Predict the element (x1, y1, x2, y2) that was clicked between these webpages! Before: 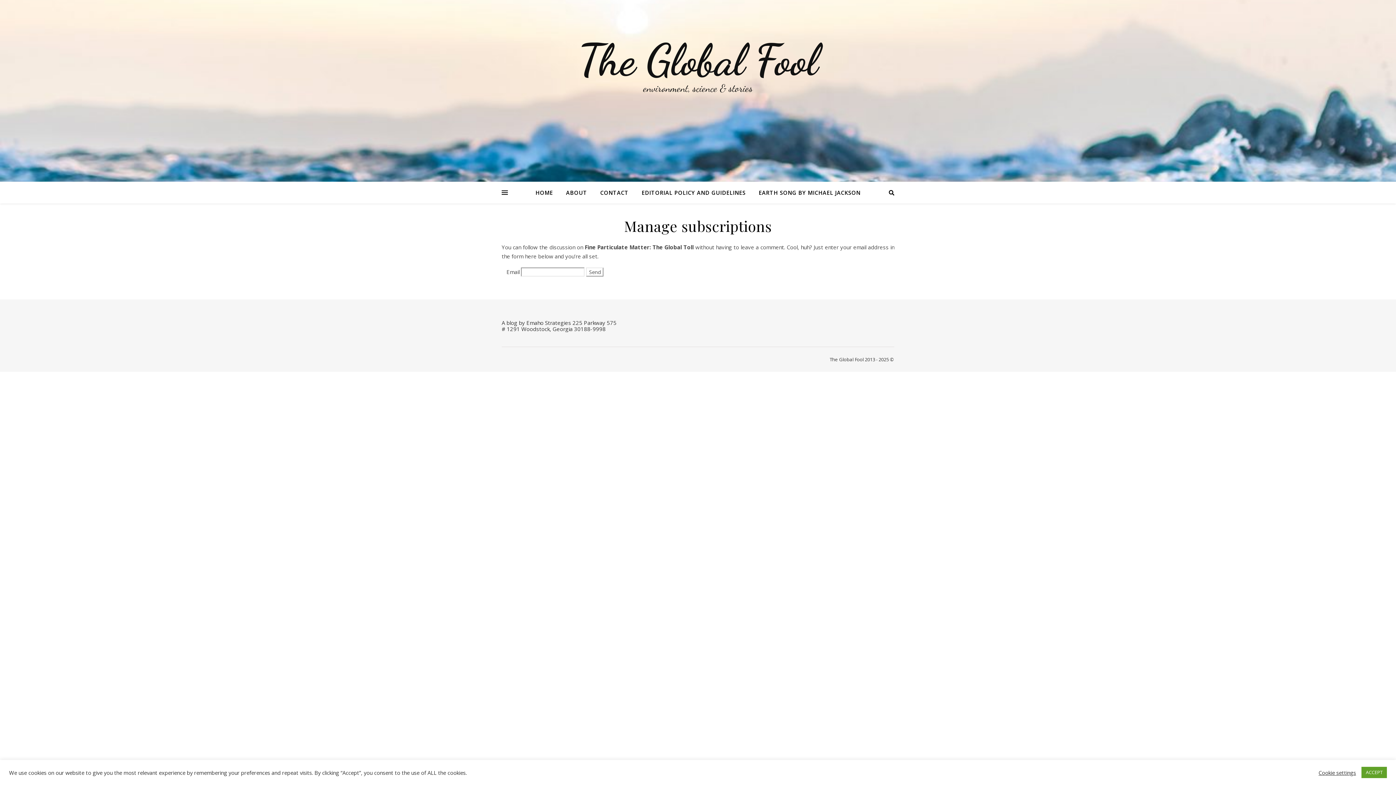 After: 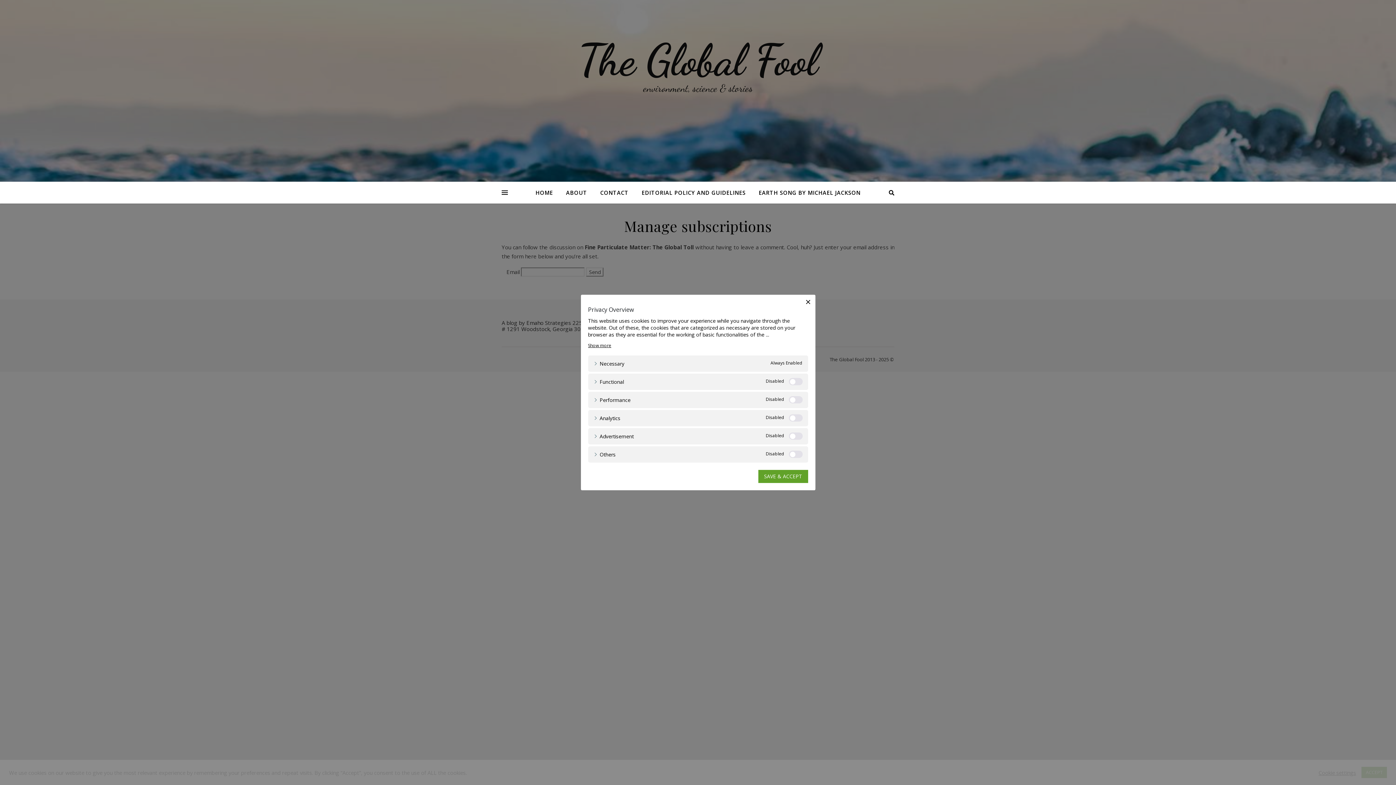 Action: label: Cookie settings bbox: (1318, 769, 1356, 776)